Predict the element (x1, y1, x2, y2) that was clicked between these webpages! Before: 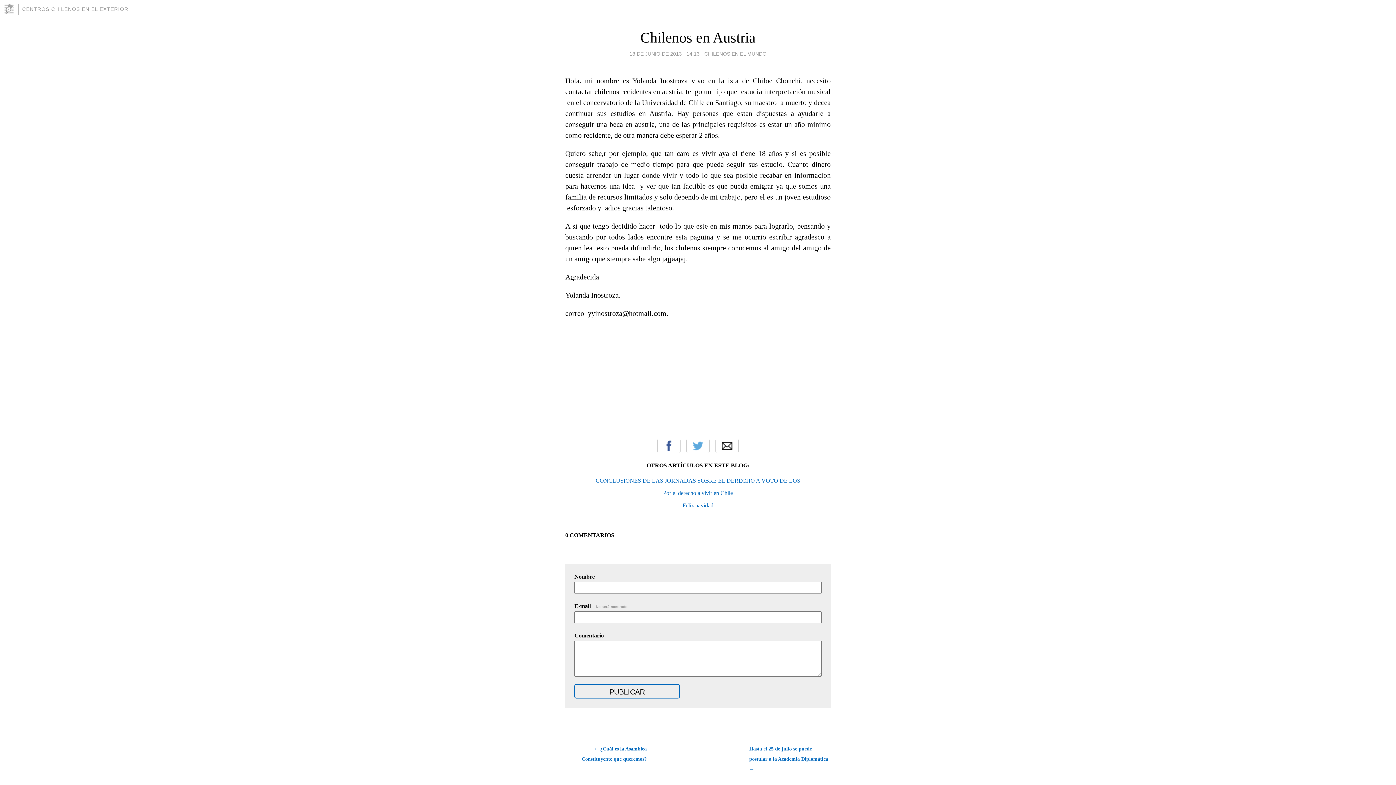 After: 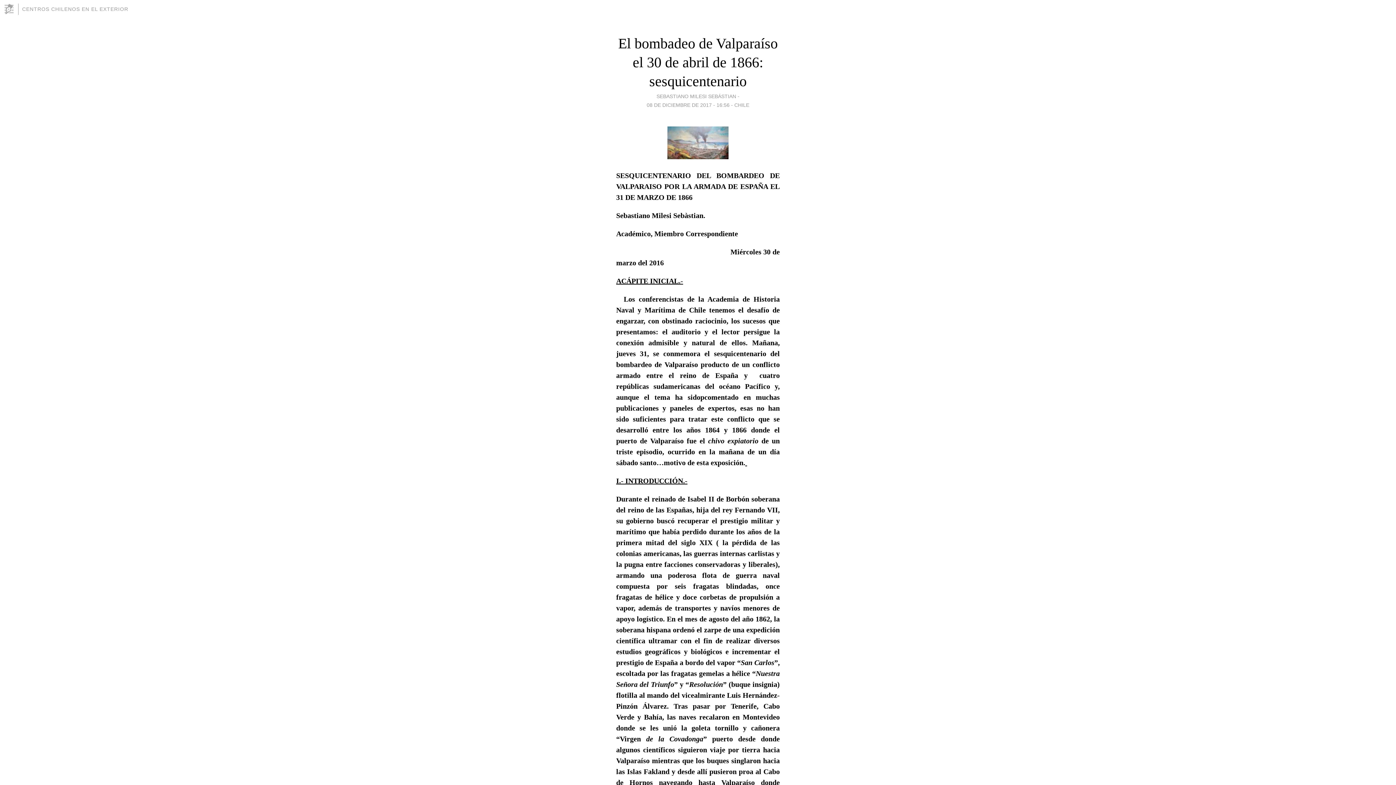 Action: bbox: (22, 6, 128, 12) label: CENTROS CHILENOS EN EL EXTERIOR